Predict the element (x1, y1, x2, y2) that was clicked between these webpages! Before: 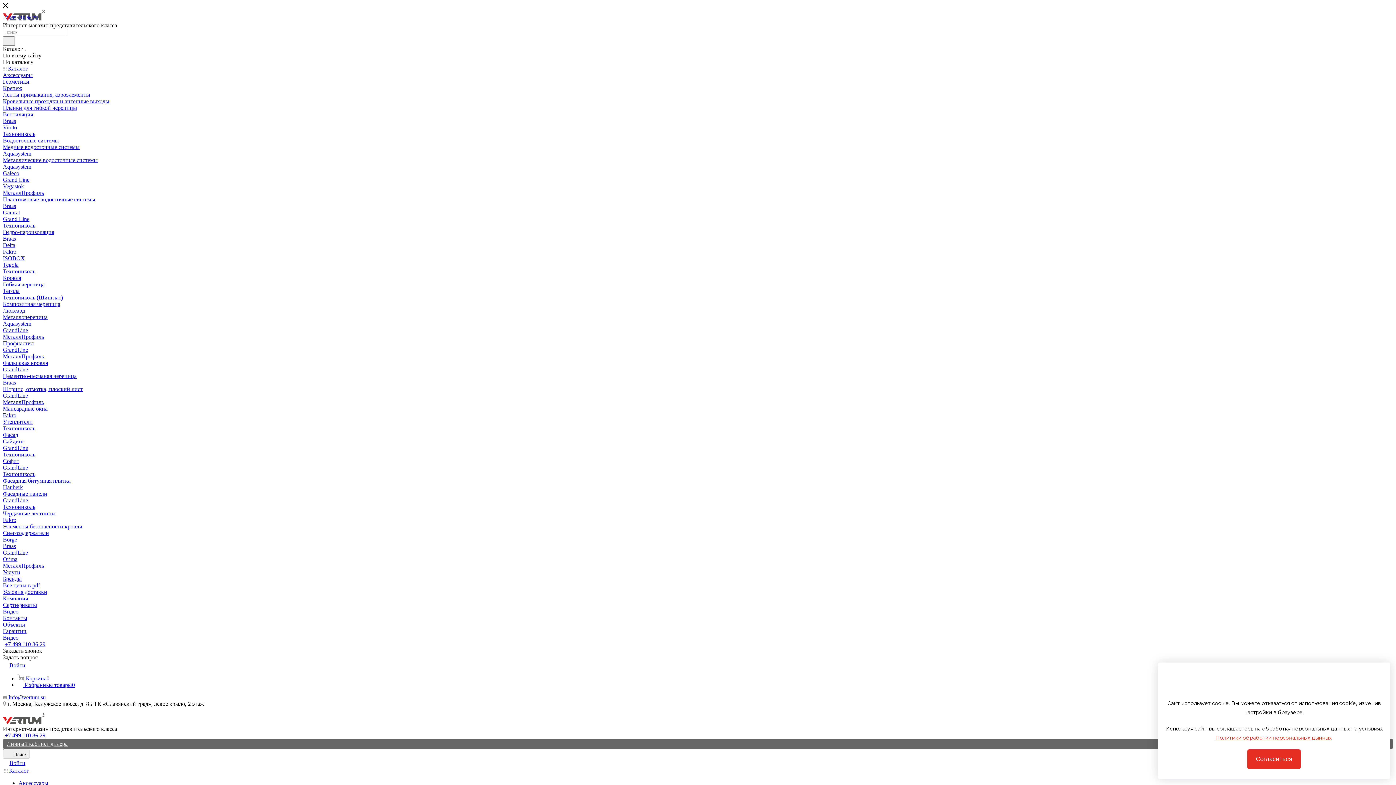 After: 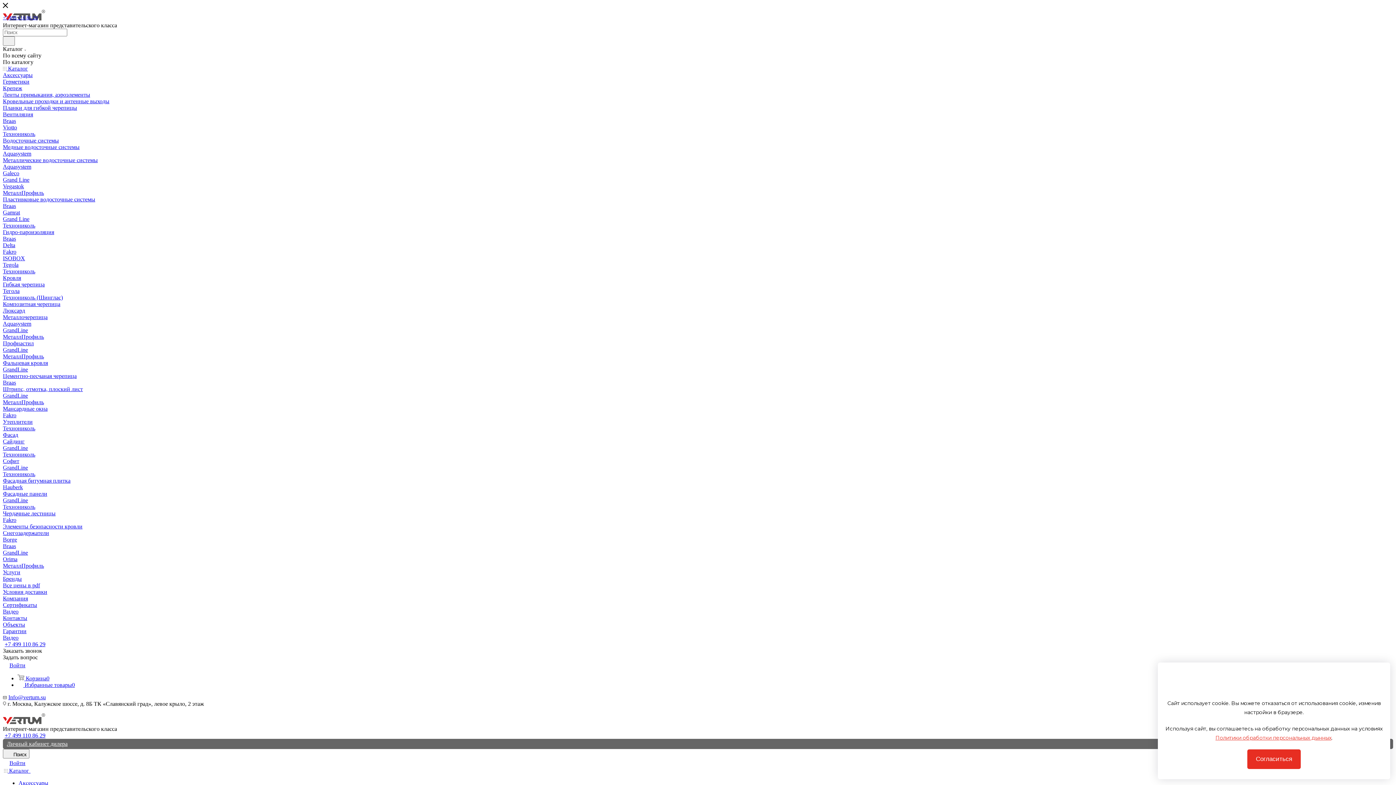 Action: label: Элементы безопасности кровли bbox: (2, 523, 82, 529)